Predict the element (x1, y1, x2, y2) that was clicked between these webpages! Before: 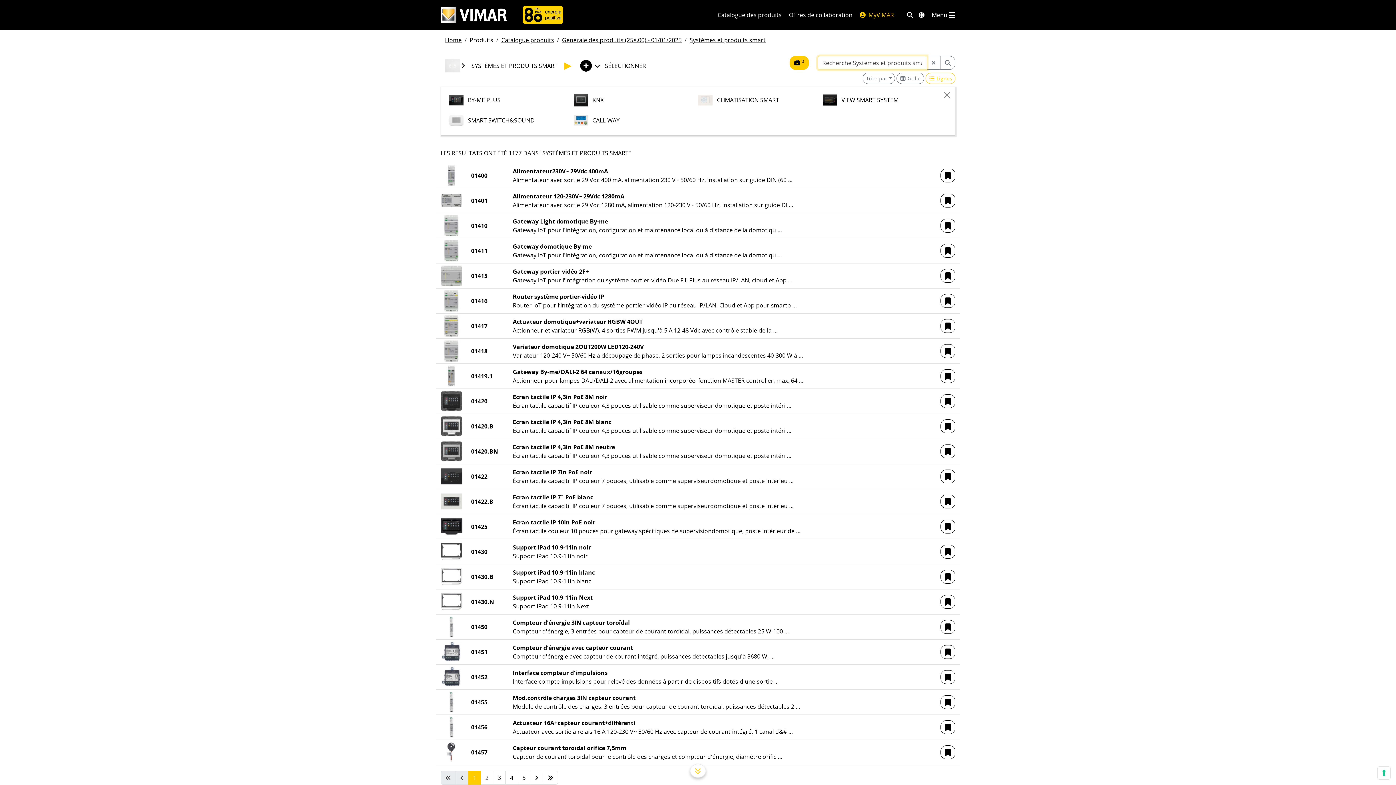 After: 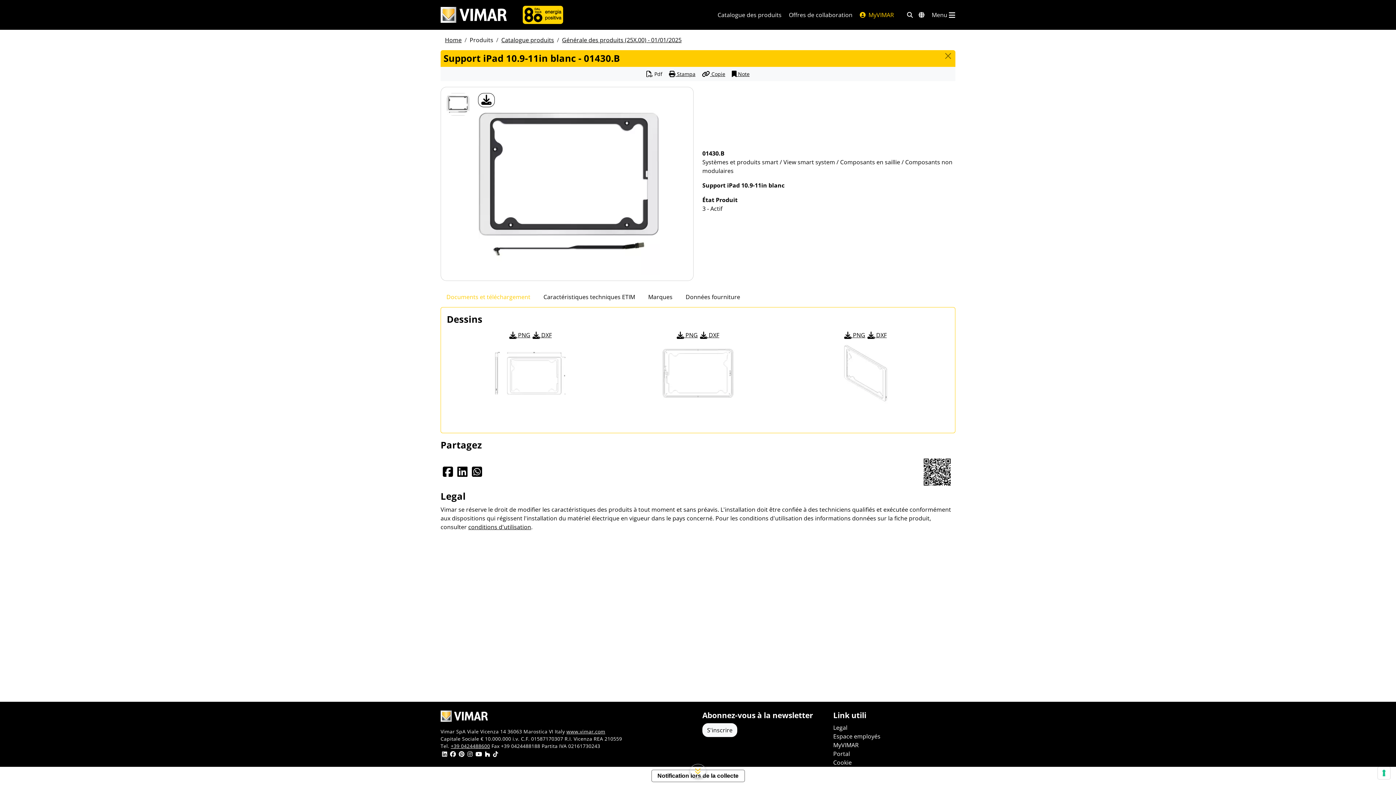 Action: bbox: (440, 564, 932, 589) label: 01430.B
Support iPad 10.9-11in blanc
Support iPad 10.9-11in blanc